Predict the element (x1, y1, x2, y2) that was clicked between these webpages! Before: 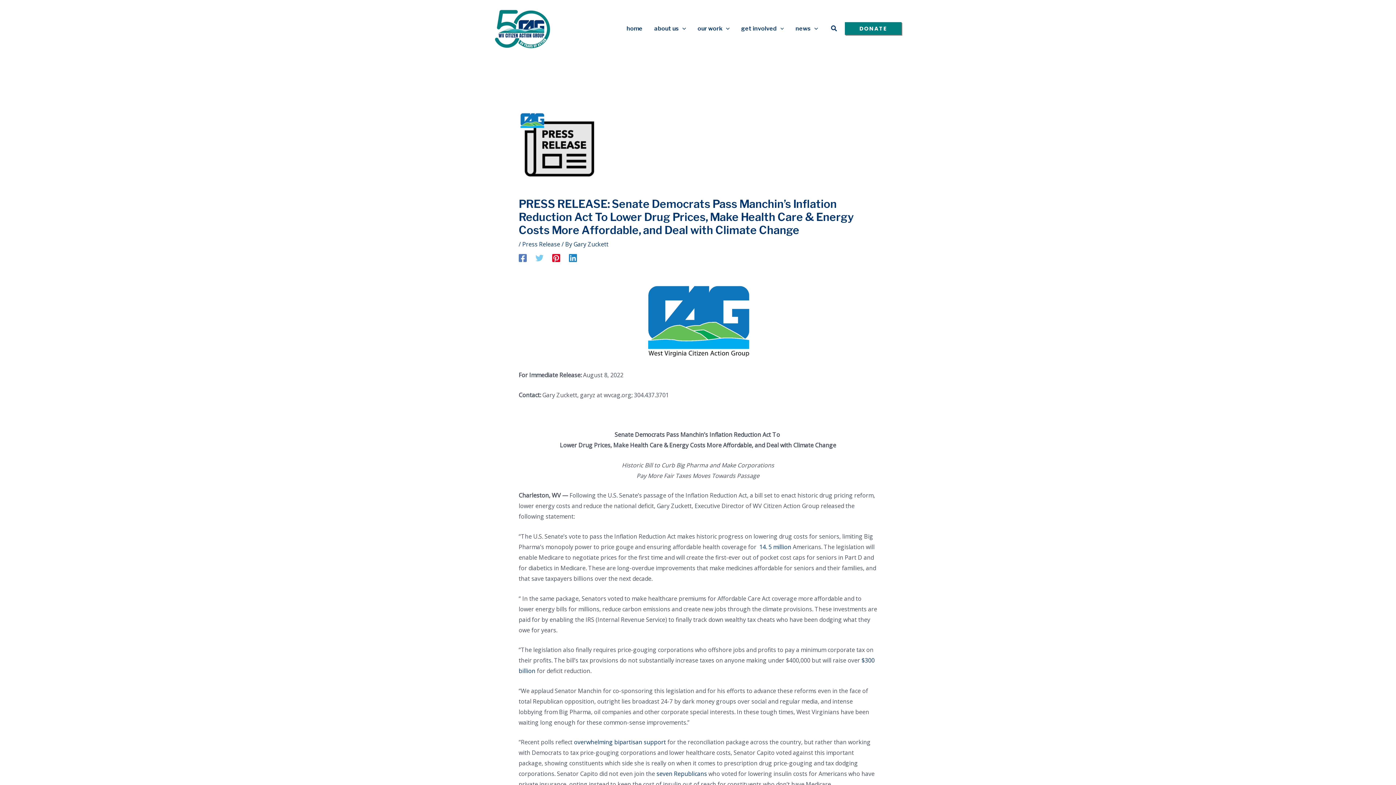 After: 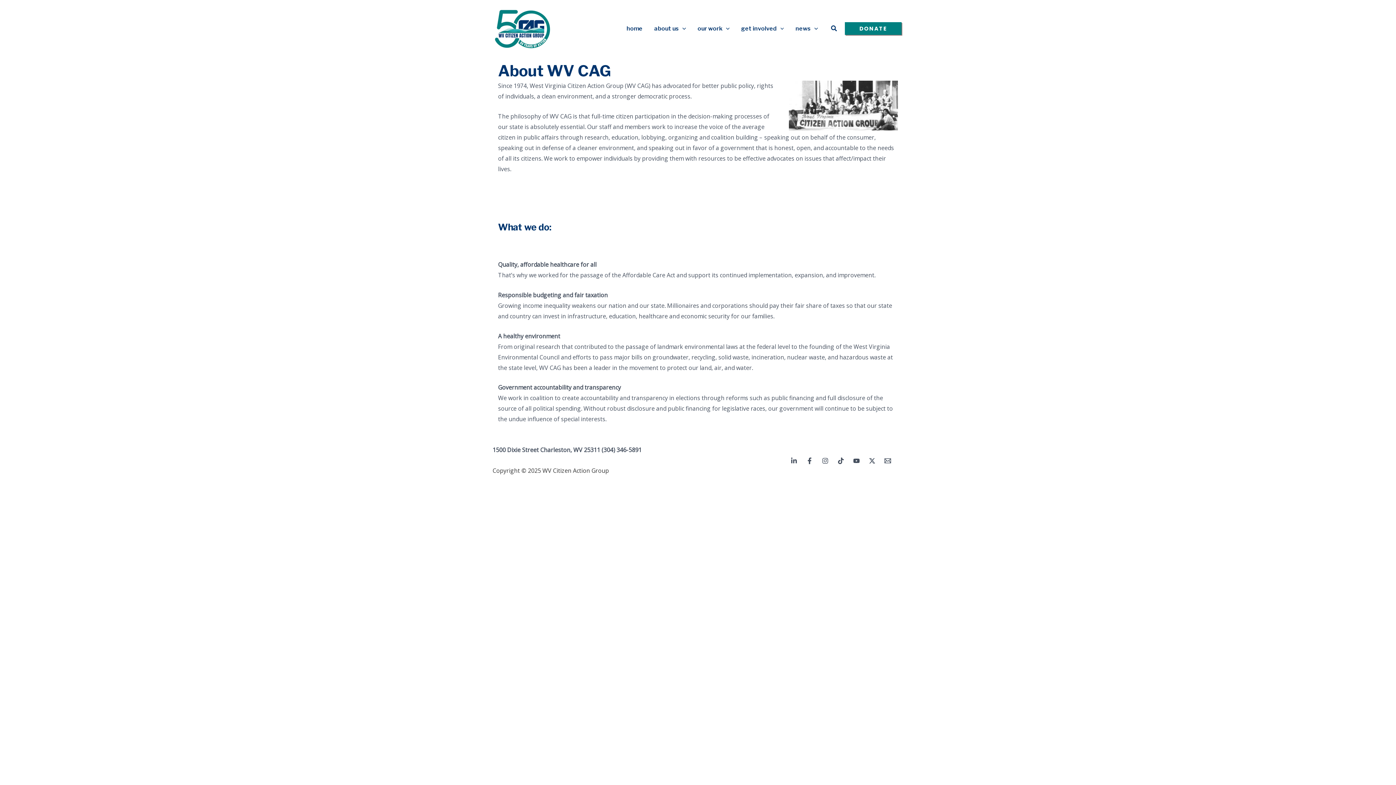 Action: bbox: (648, 15, 692, 41) label: about us